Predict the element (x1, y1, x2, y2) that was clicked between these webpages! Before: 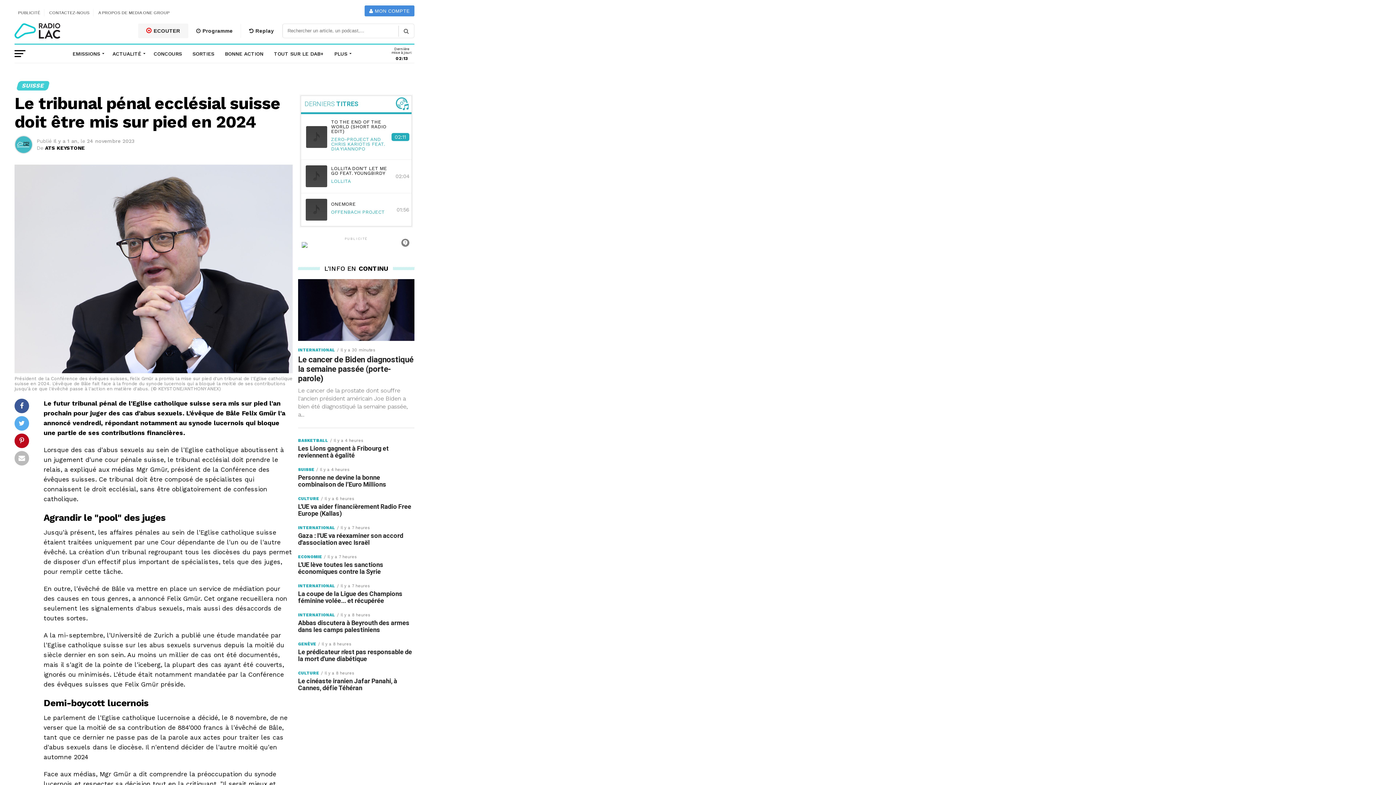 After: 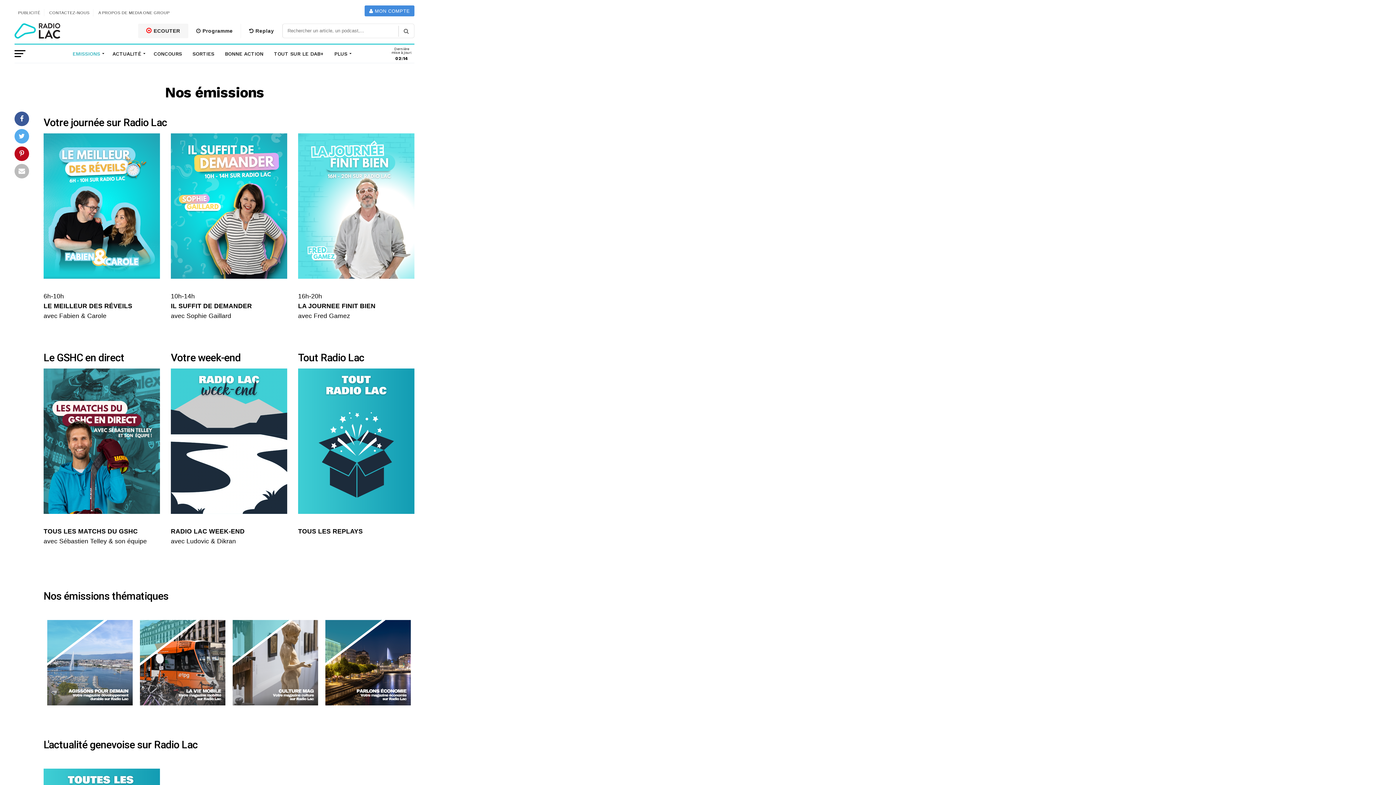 Action: label: EMISSIONS bbox: (68, 44, 106, 62)